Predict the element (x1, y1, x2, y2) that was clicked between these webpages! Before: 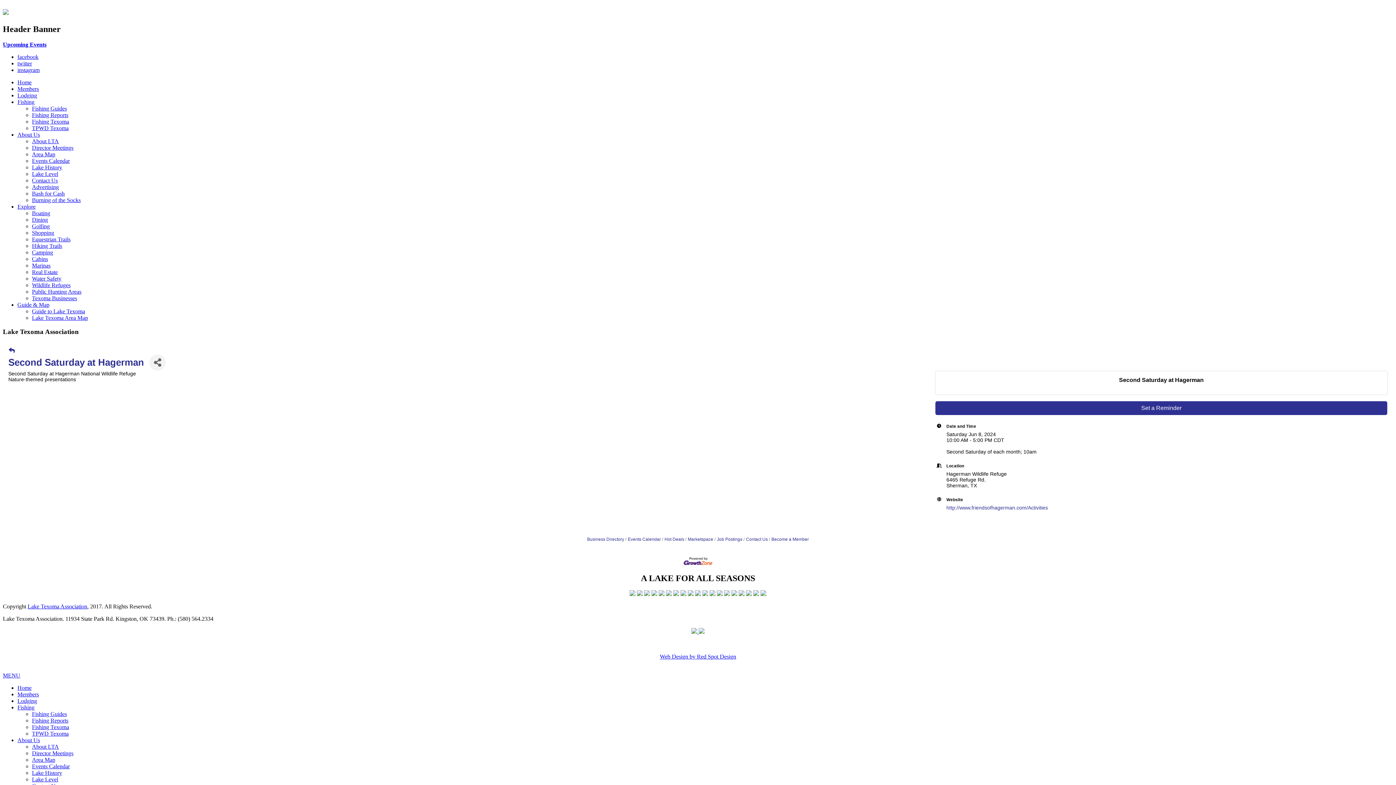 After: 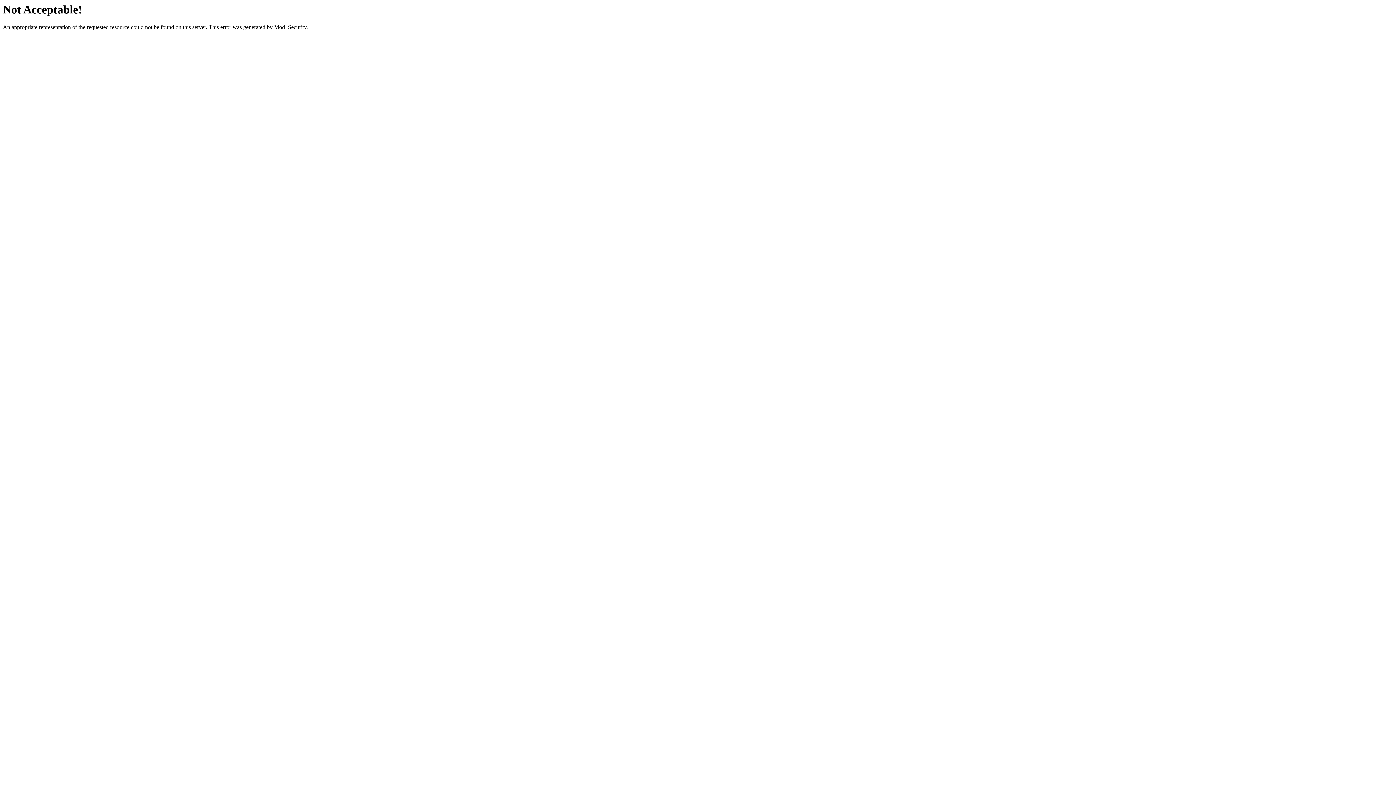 Action: label: Fishing Texoma bbox: (32, 724, 69, 730)